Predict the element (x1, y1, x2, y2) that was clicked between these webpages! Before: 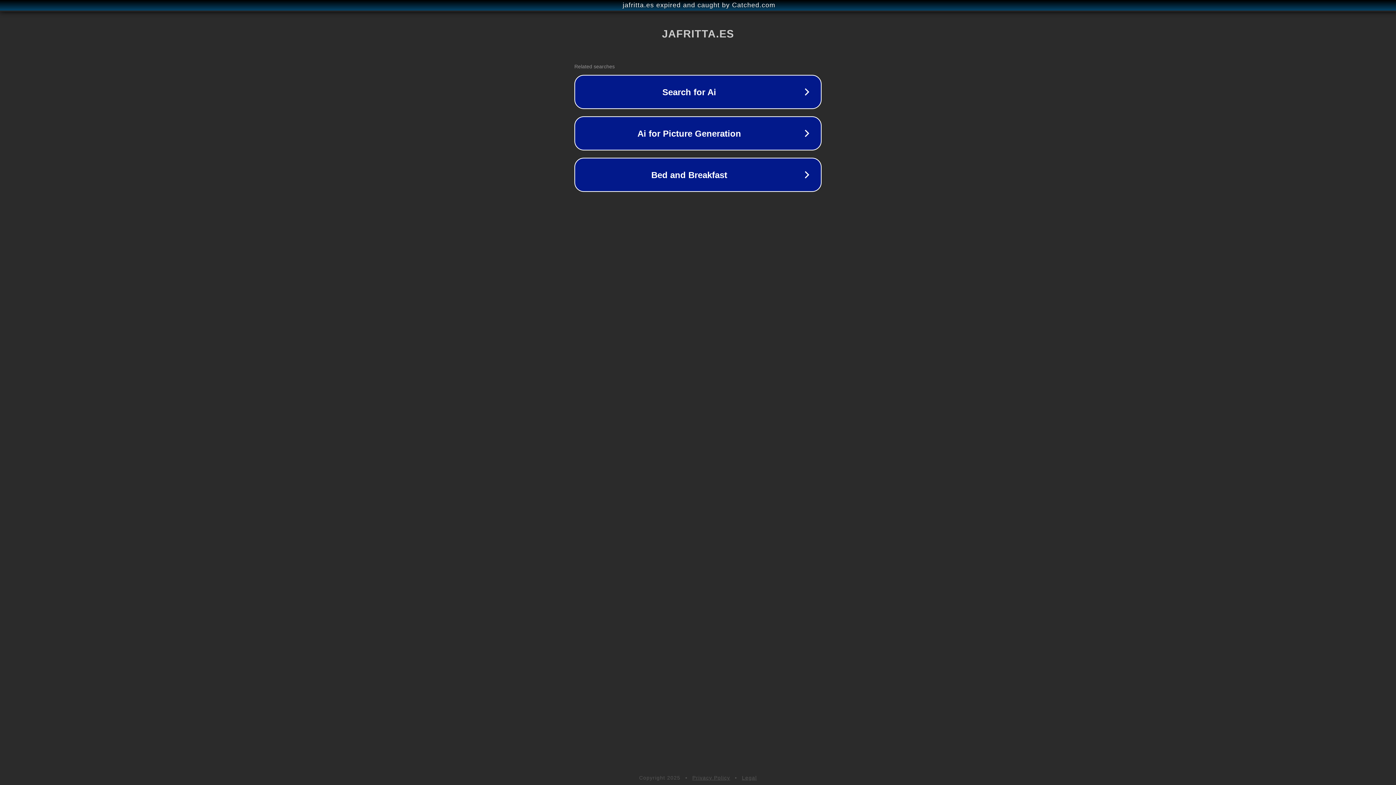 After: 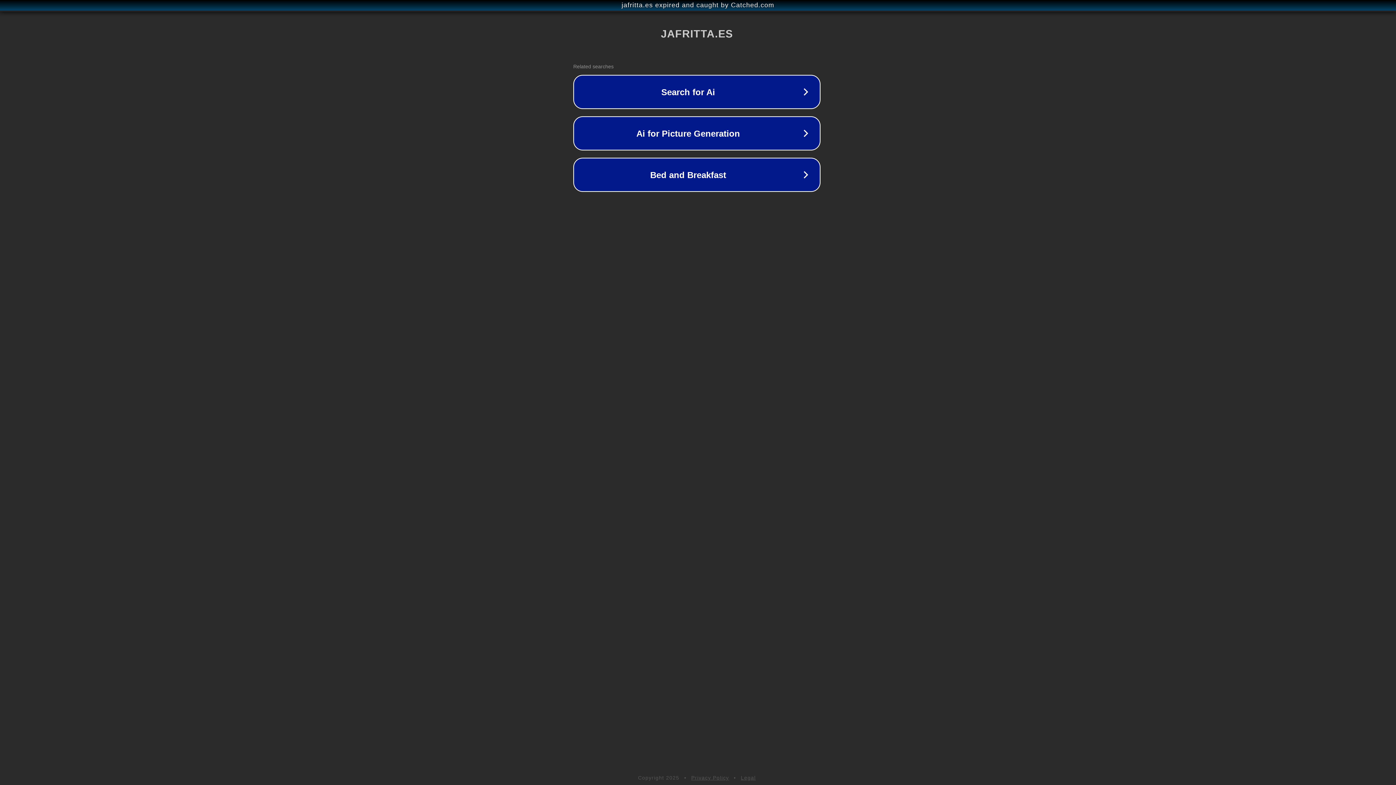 Action: bbox: (1, 1, 1397, 9) label: jafritta.es expired and caught by Catched.com